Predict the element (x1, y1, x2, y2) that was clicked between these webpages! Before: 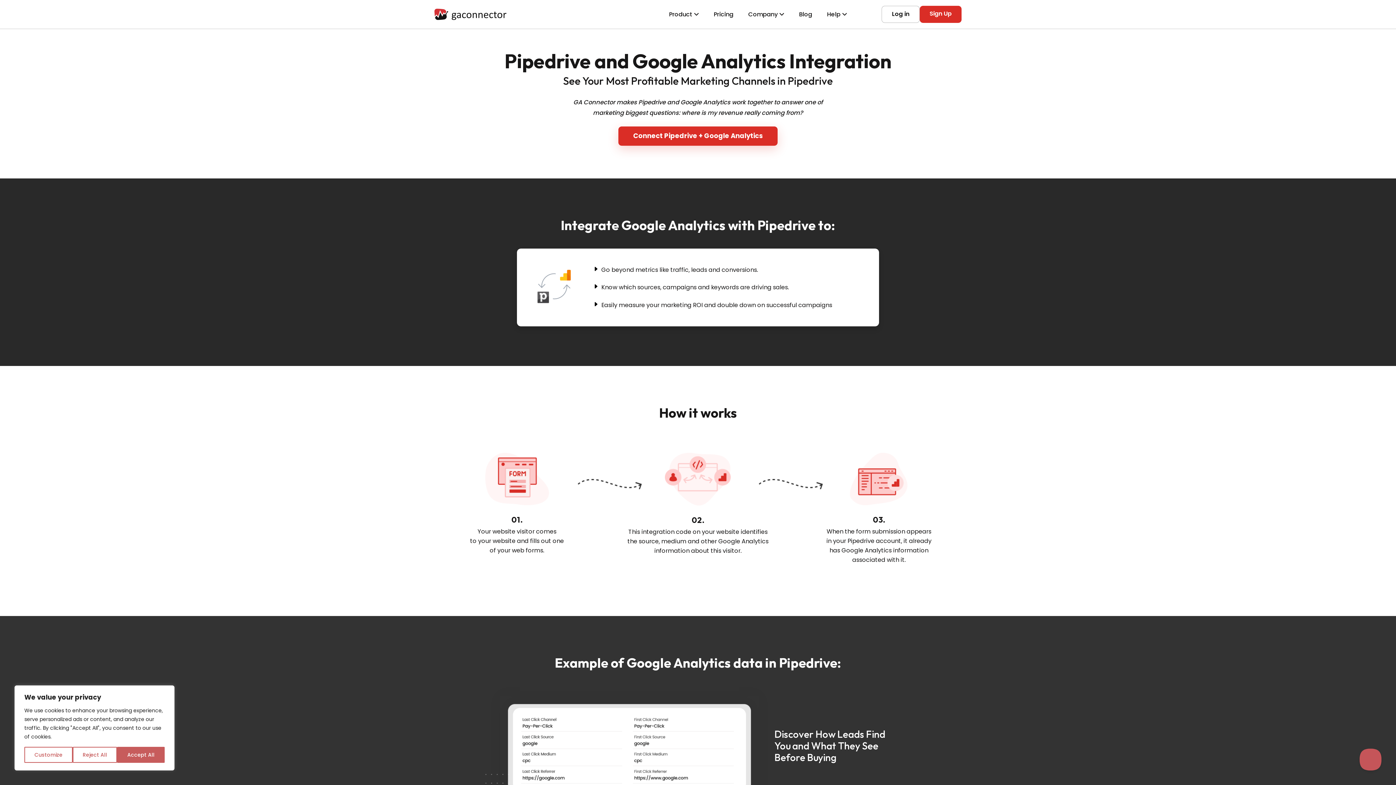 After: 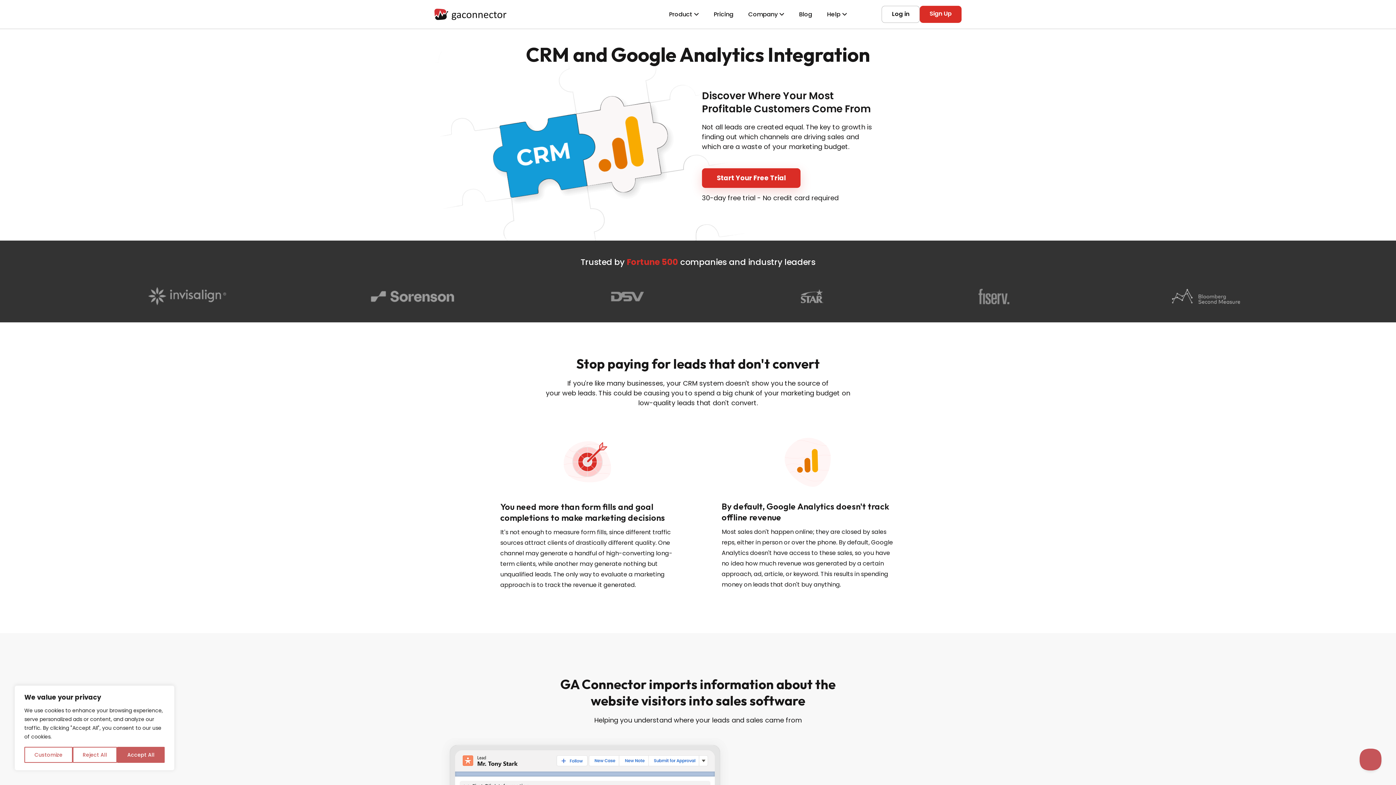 Action: bbox: (434, 9, 506, 18) label: Gaconnector